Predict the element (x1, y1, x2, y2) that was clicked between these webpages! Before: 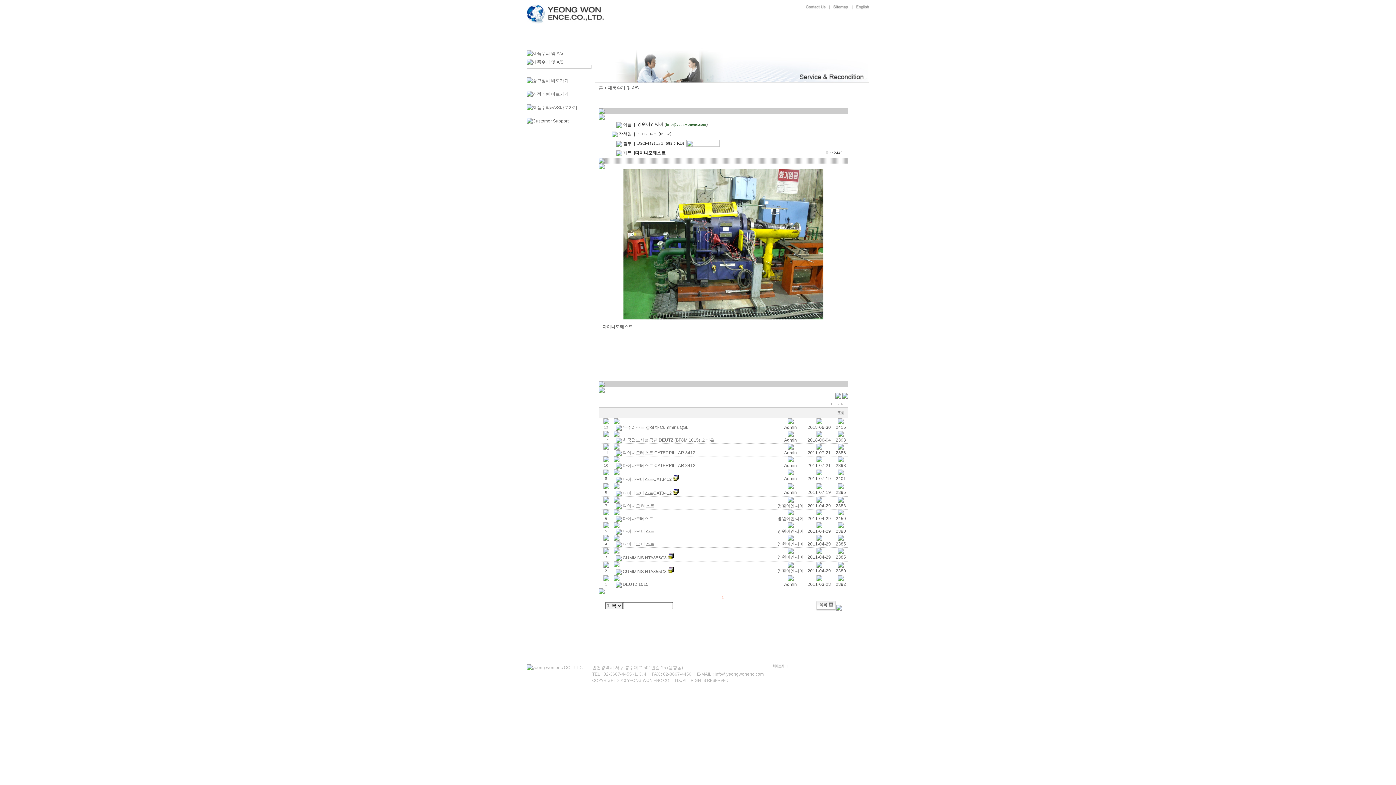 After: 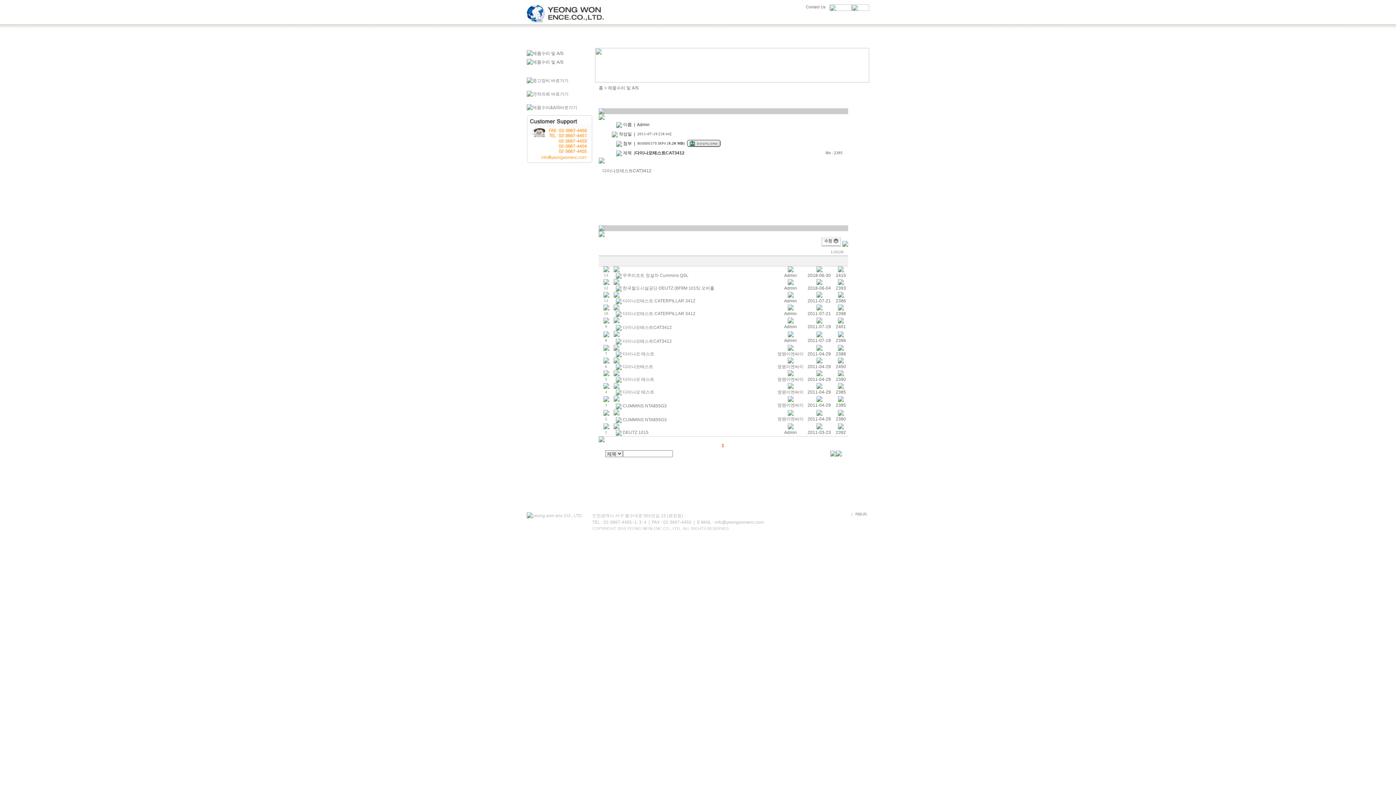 Action: label: 다이나모테스트CAT3412 bbox: (622, 490, 672, 496)